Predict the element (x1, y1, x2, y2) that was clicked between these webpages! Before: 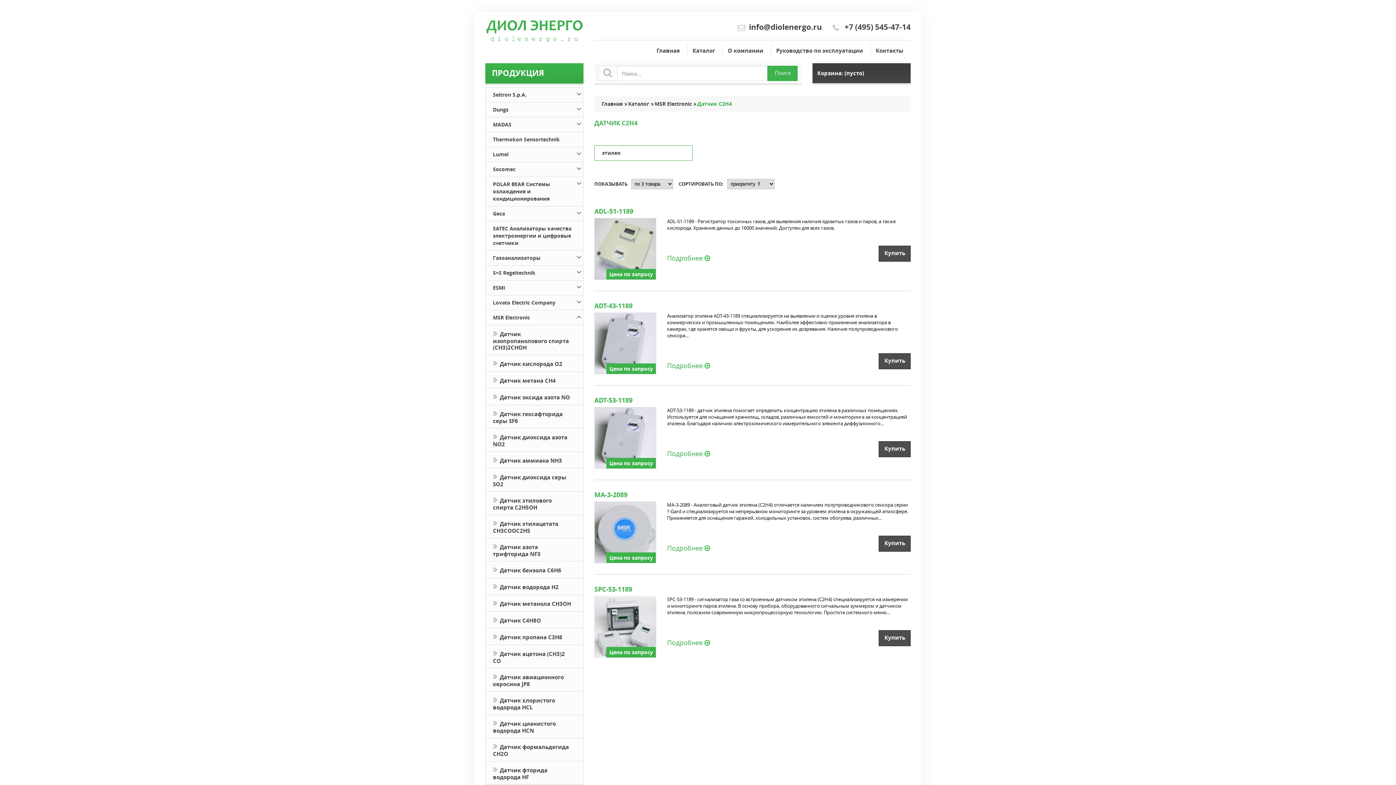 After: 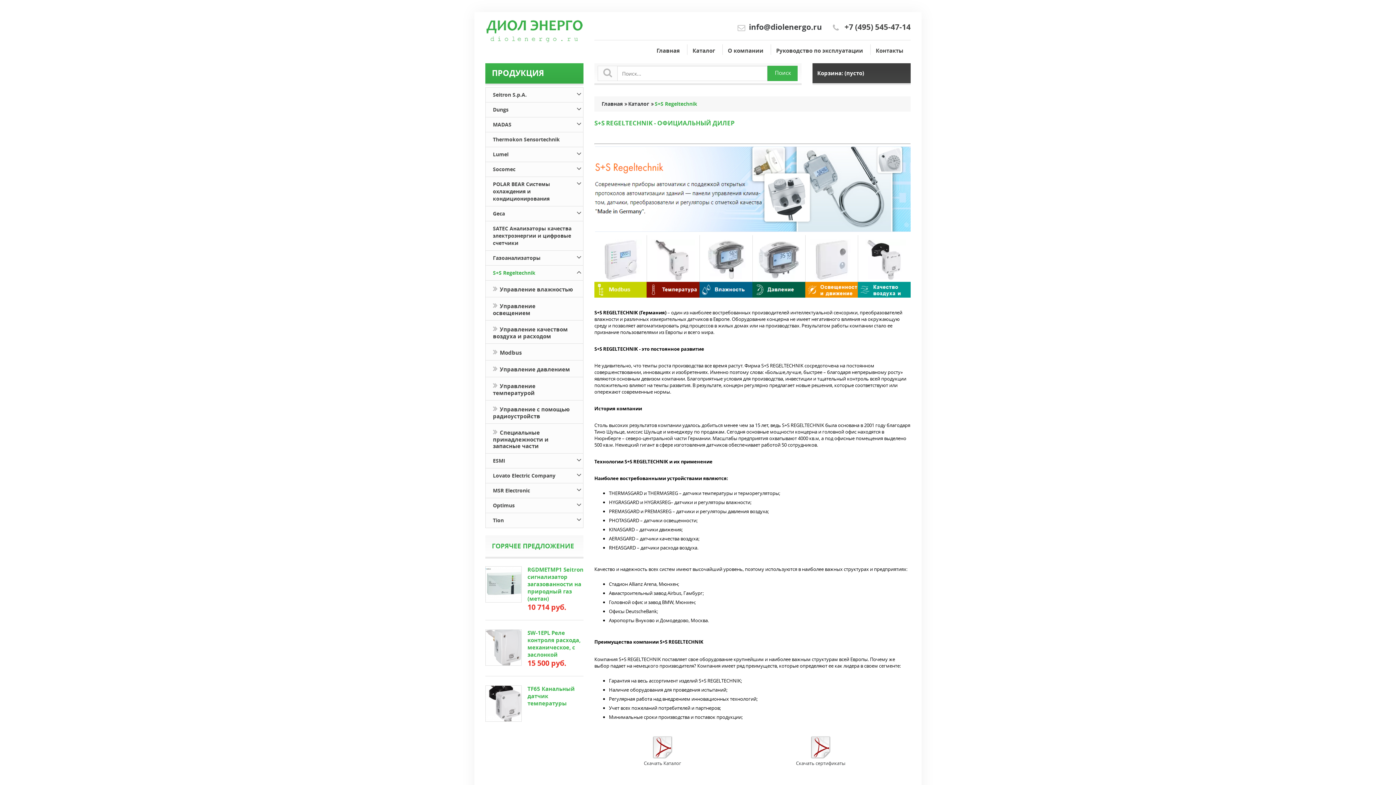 Action: label: S+S Regeltechnik bbox: (485, 265, 583, 280)